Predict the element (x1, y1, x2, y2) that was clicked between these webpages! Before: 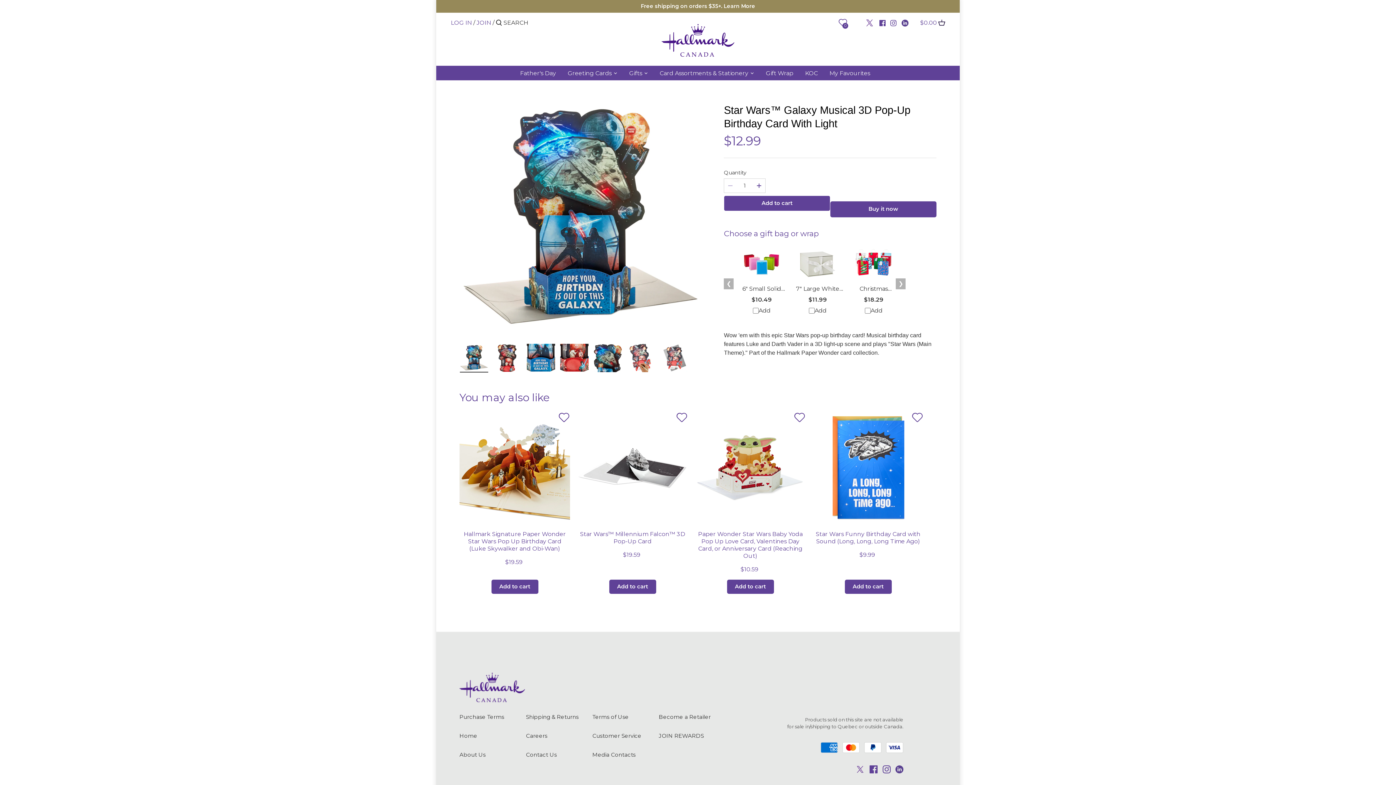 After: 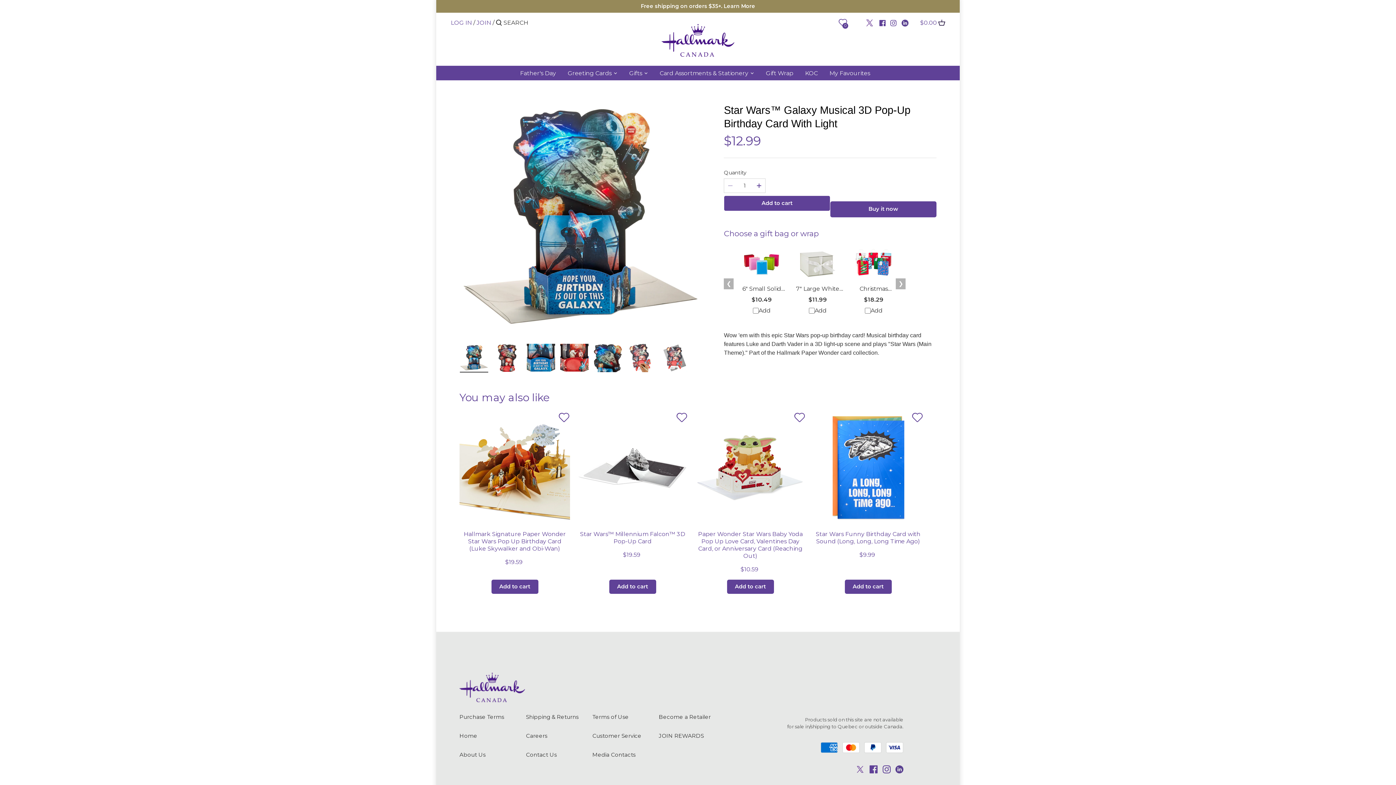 Action: label: Load image 1 in gallery view bbox: (459, 343, 488, 373)